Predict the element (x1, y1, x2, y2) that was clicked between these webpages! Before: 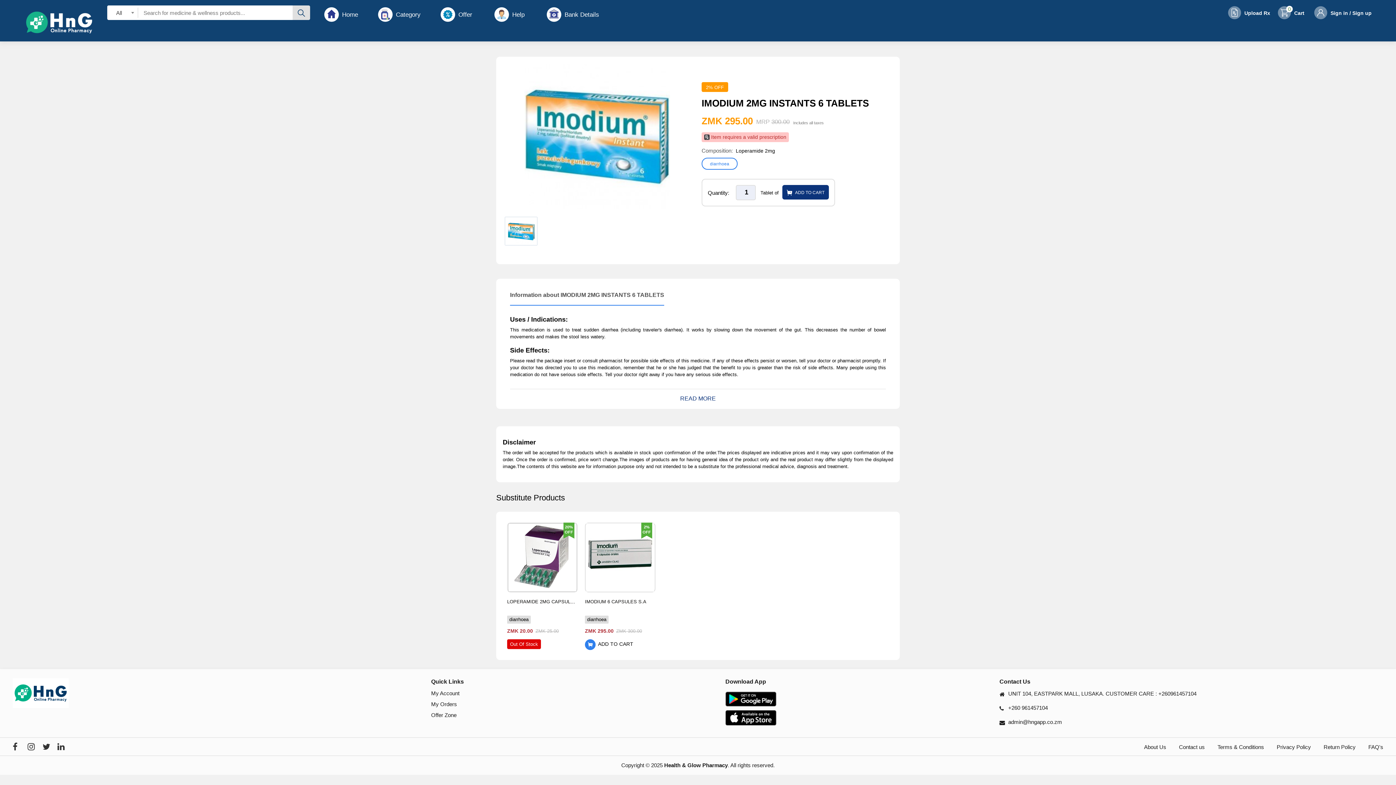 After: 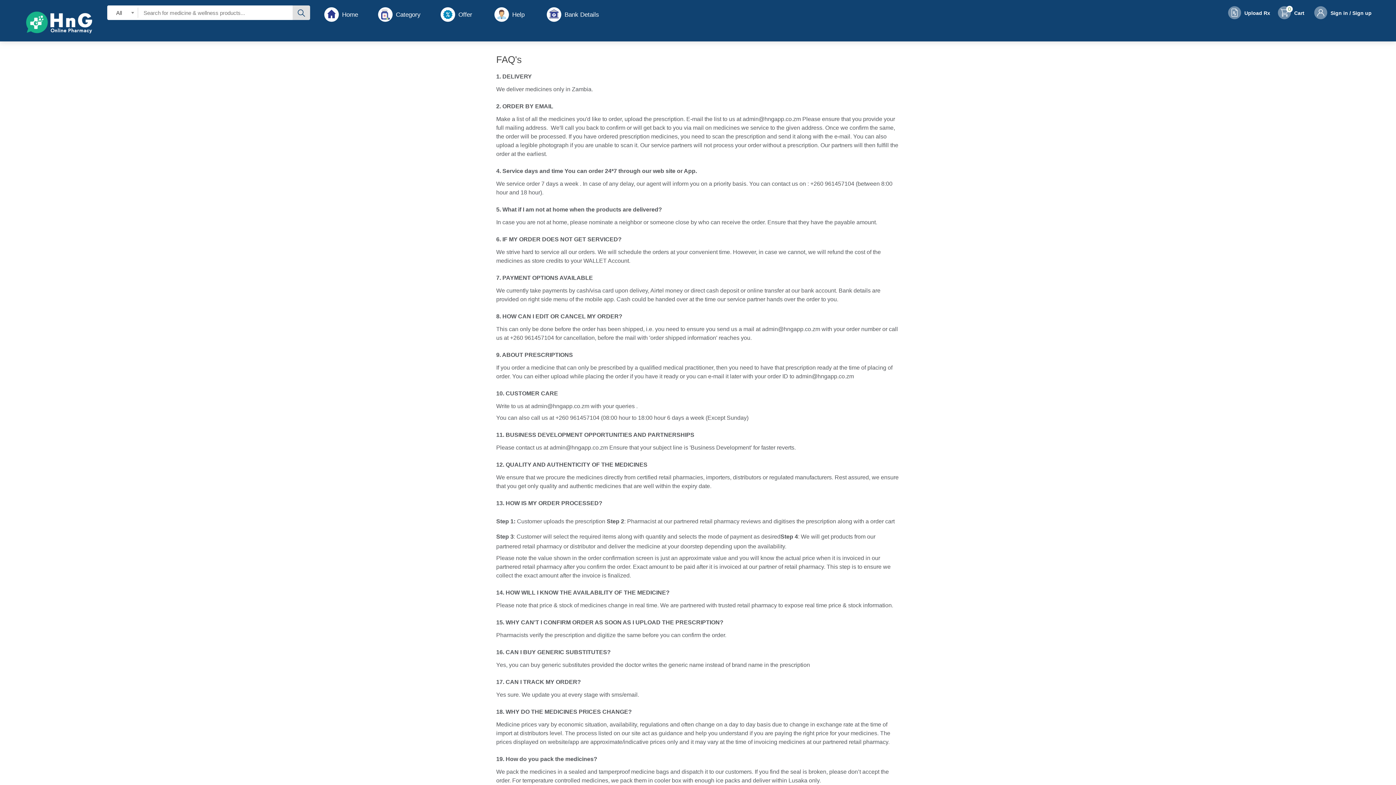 Action: bbox: (1368, 743, 1383, 750) label: FAQ's